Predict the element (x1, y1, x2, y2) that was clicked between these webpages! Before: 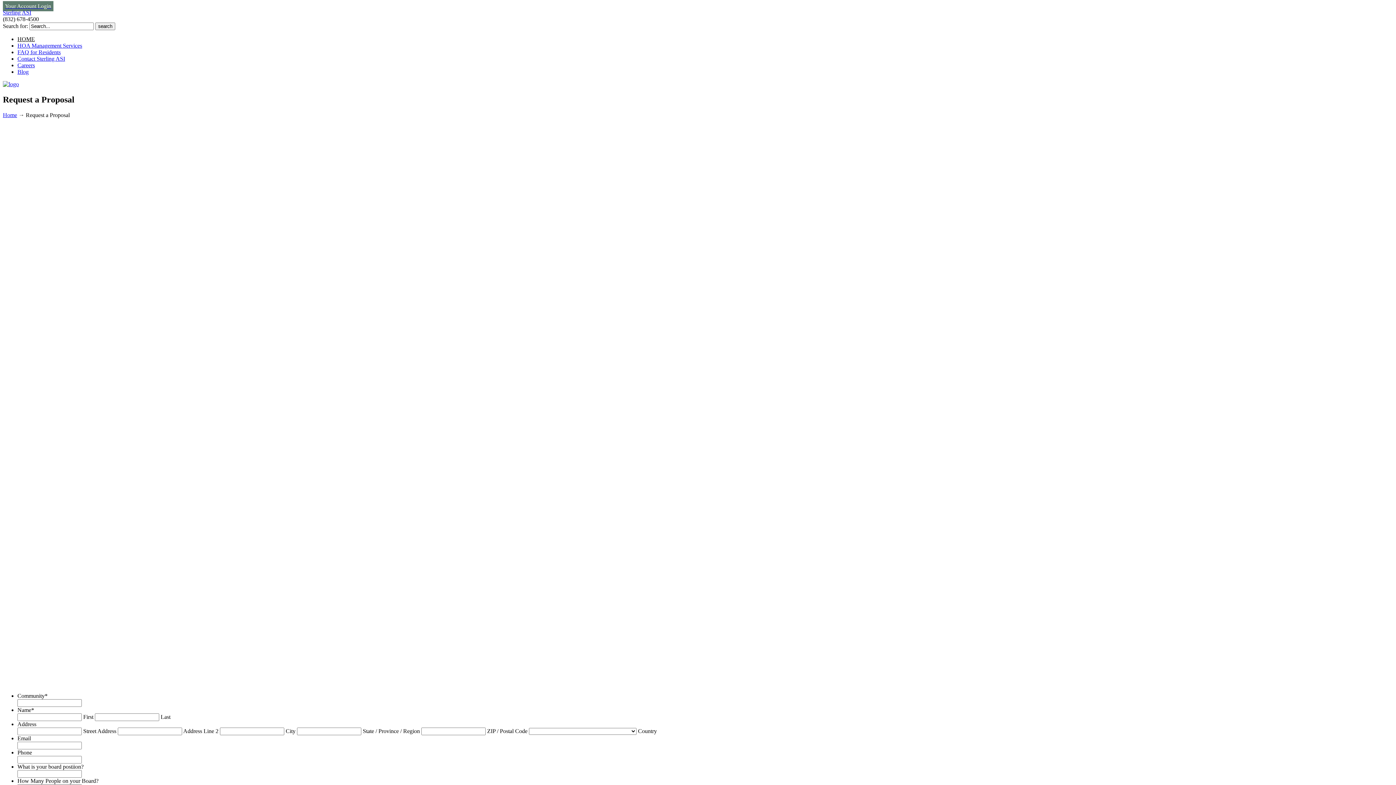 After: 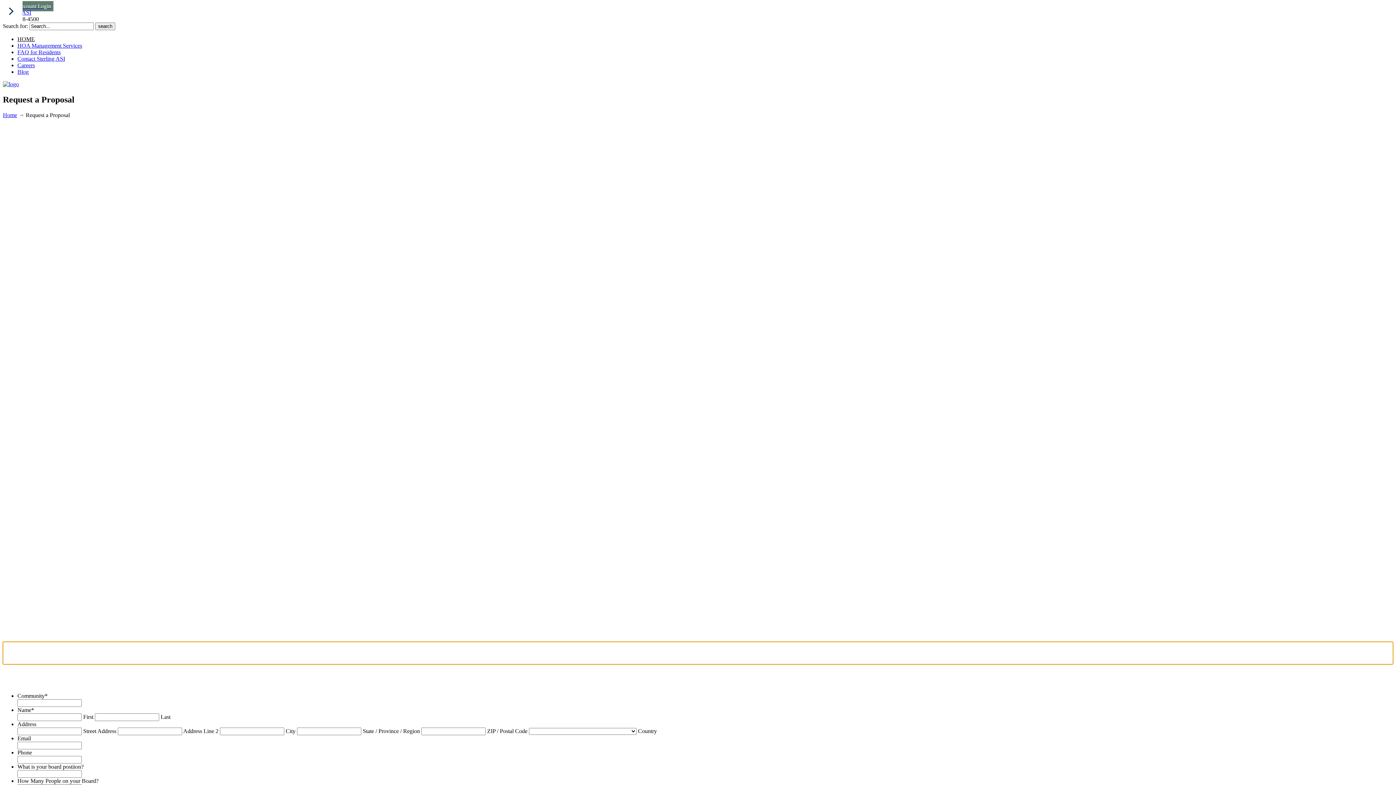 Action: bbox: (2, 642, 1393, 664) label: next arrow